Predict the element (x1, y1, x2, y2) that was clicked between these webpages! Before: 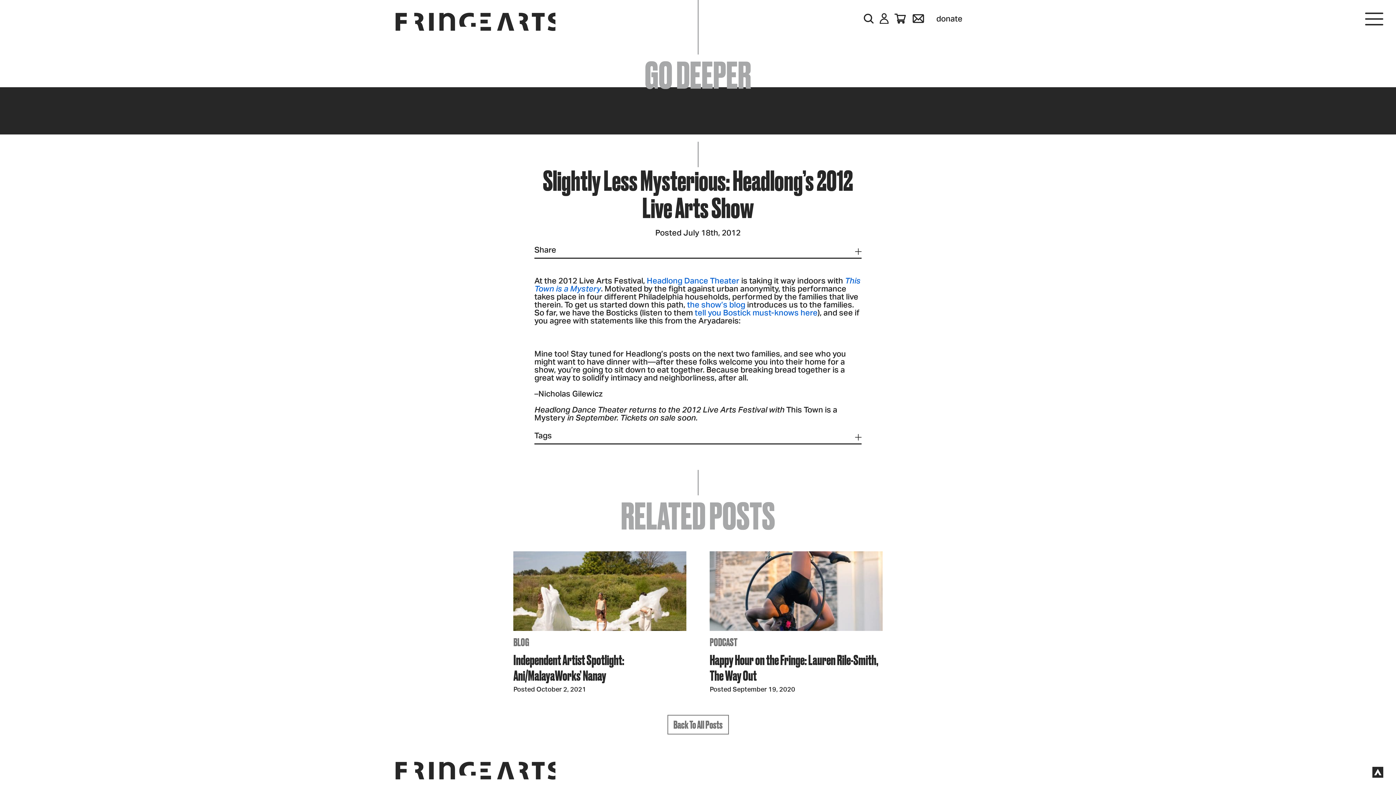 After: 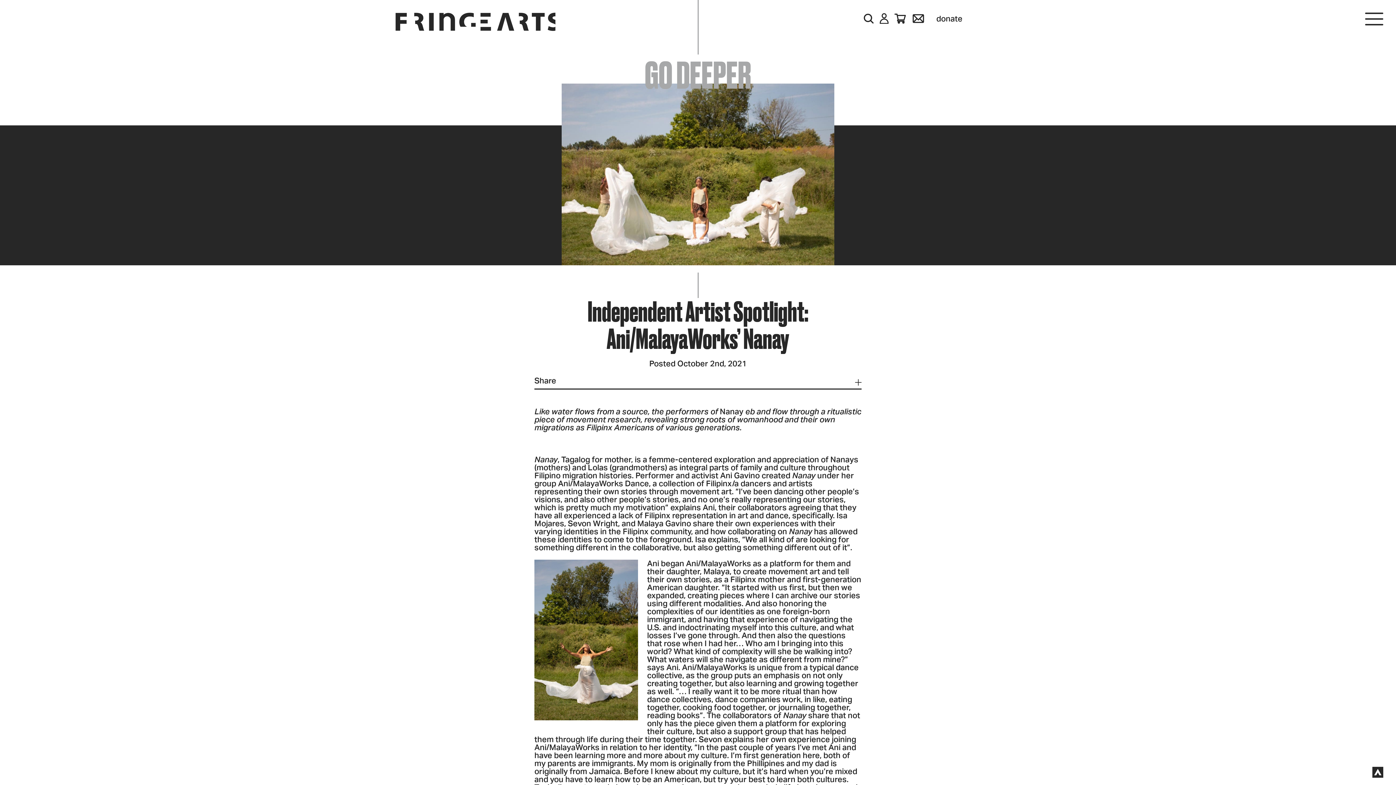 Action: bbox: (513, 624, 686, 632)